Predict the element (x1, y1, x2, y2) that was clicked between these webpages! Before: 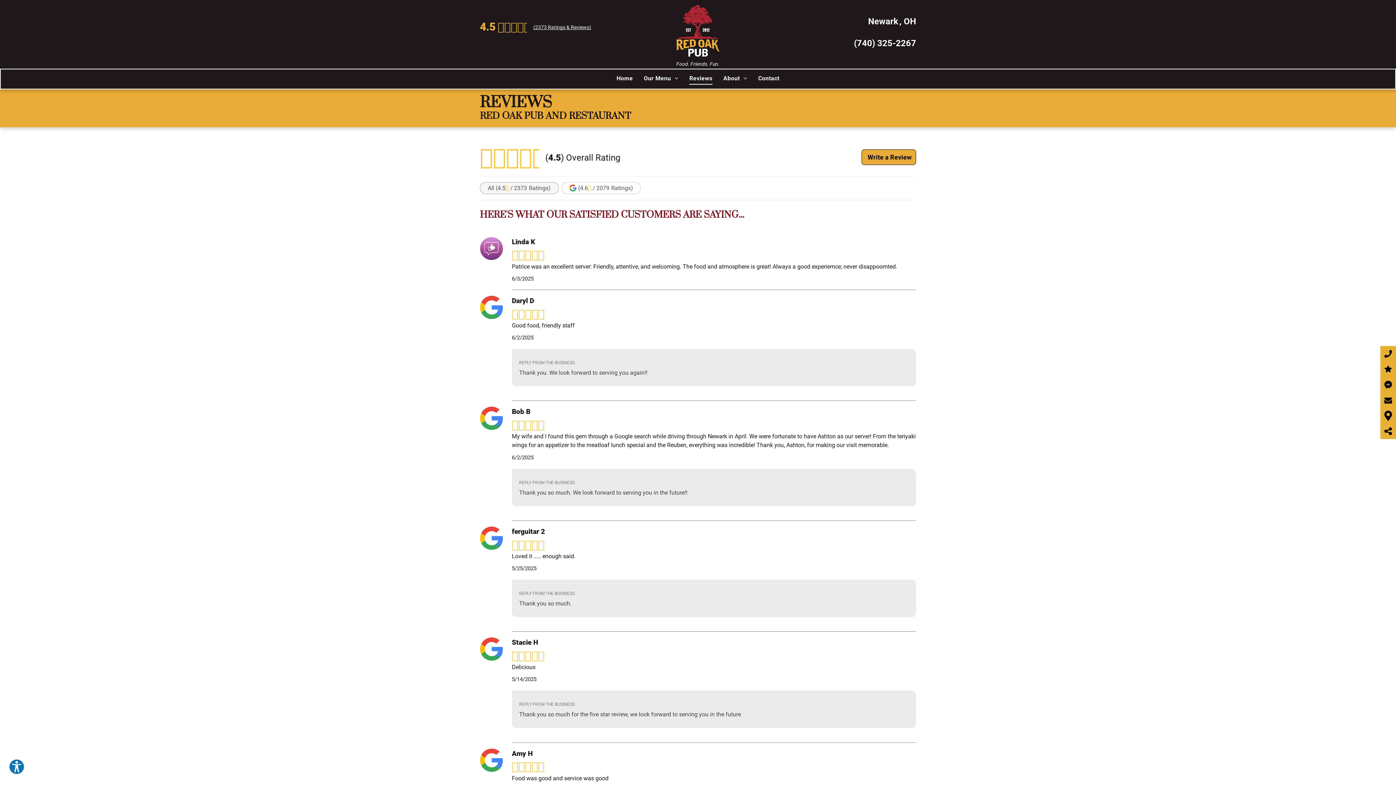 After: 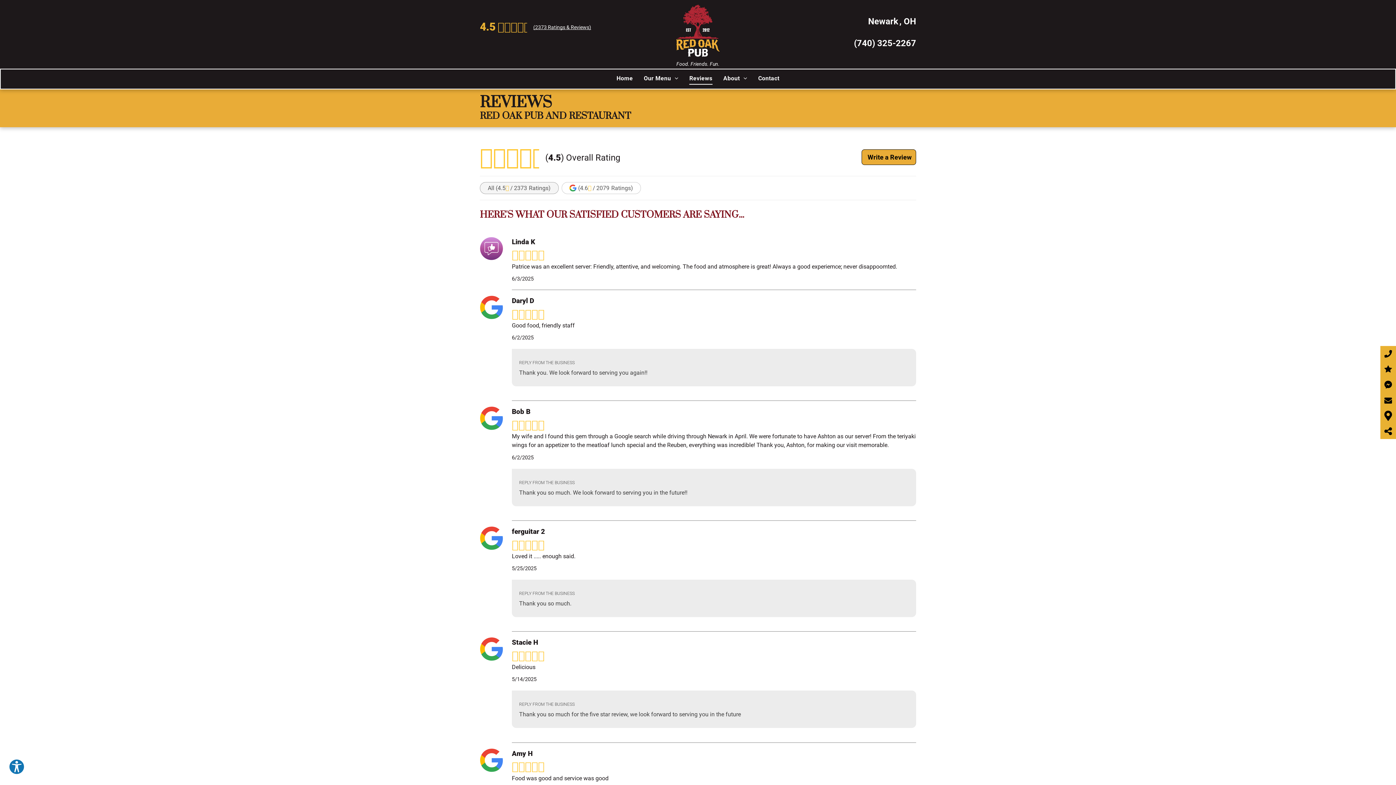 Action: bbox: (1380, 365, 1396, 373)